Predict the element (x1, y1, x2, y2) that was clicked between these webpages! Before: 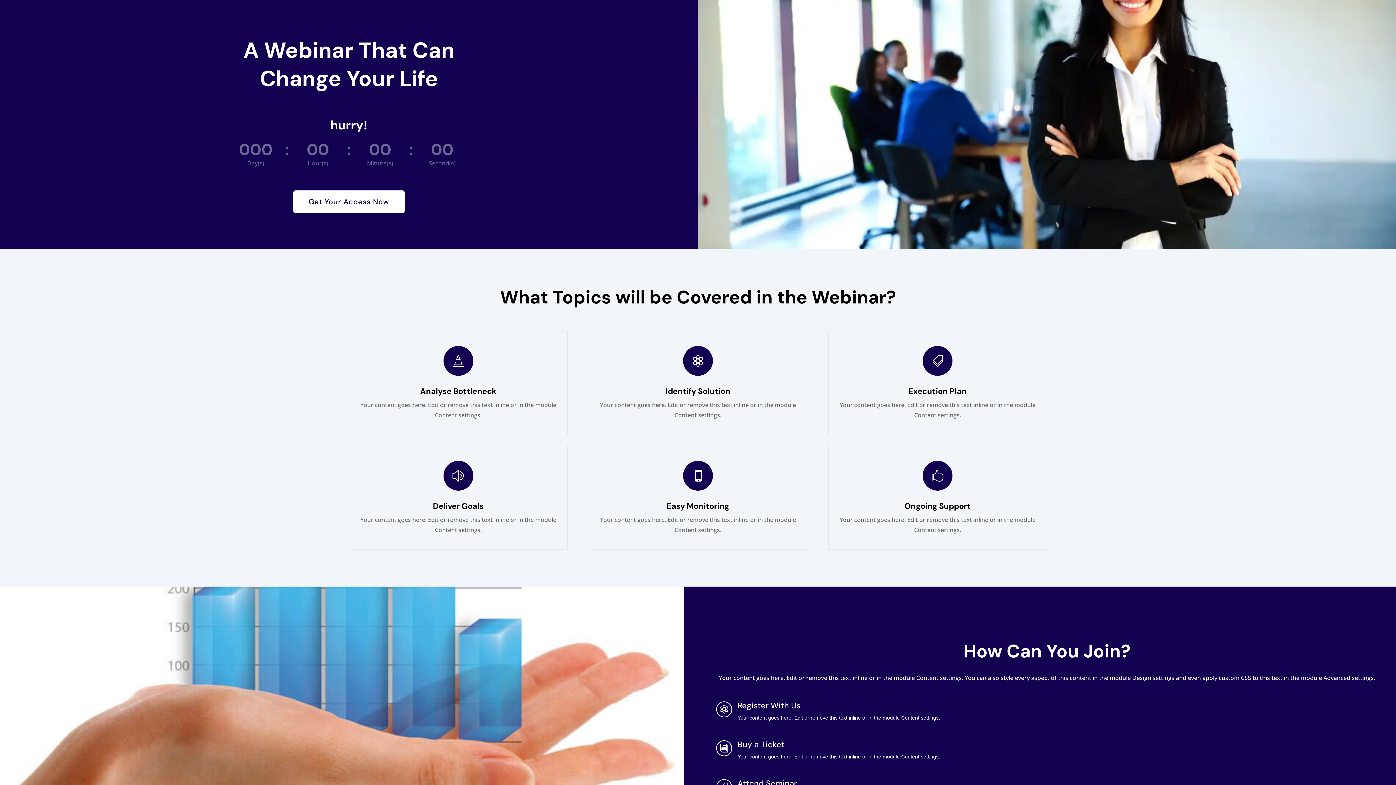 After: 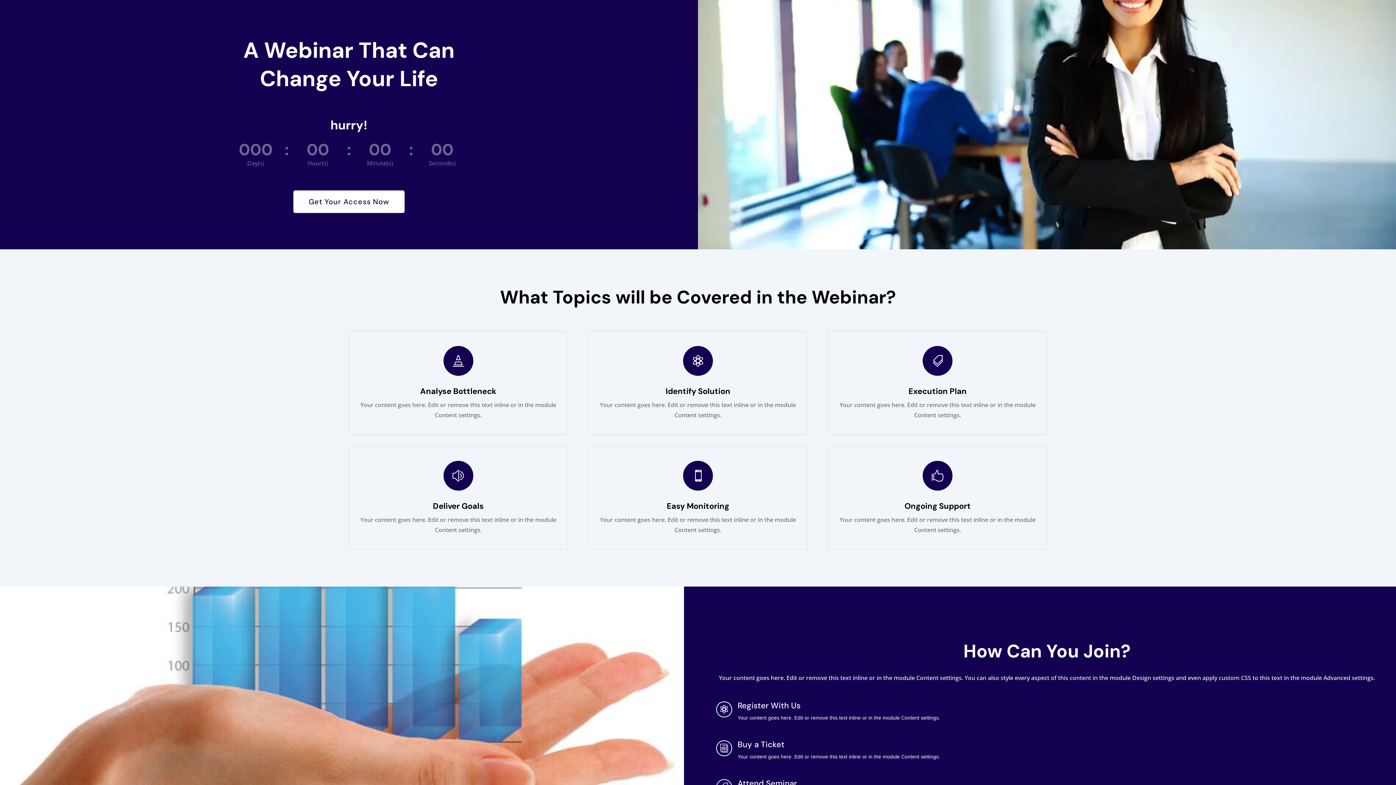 Action: bbox: (293, 190, 404, 213) label: Get Your Access Now